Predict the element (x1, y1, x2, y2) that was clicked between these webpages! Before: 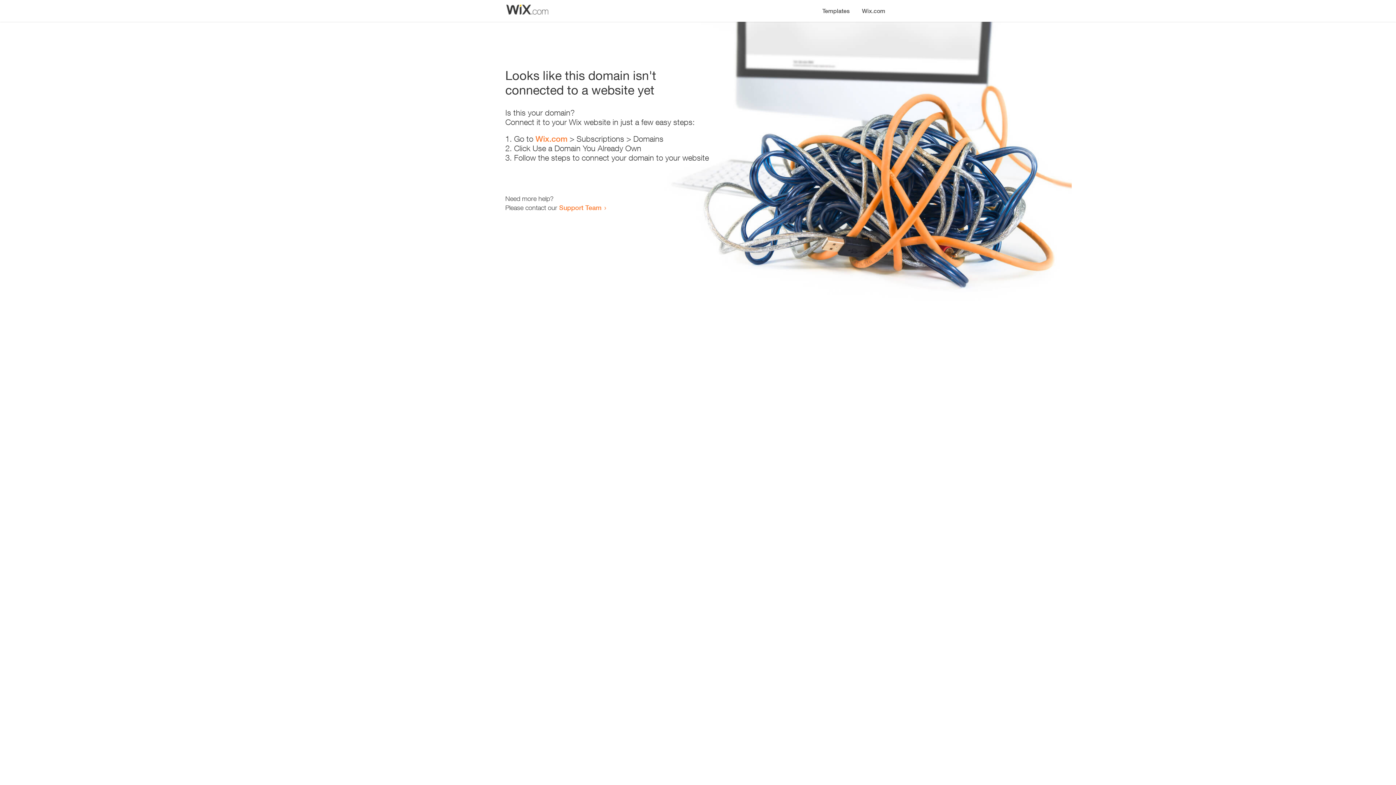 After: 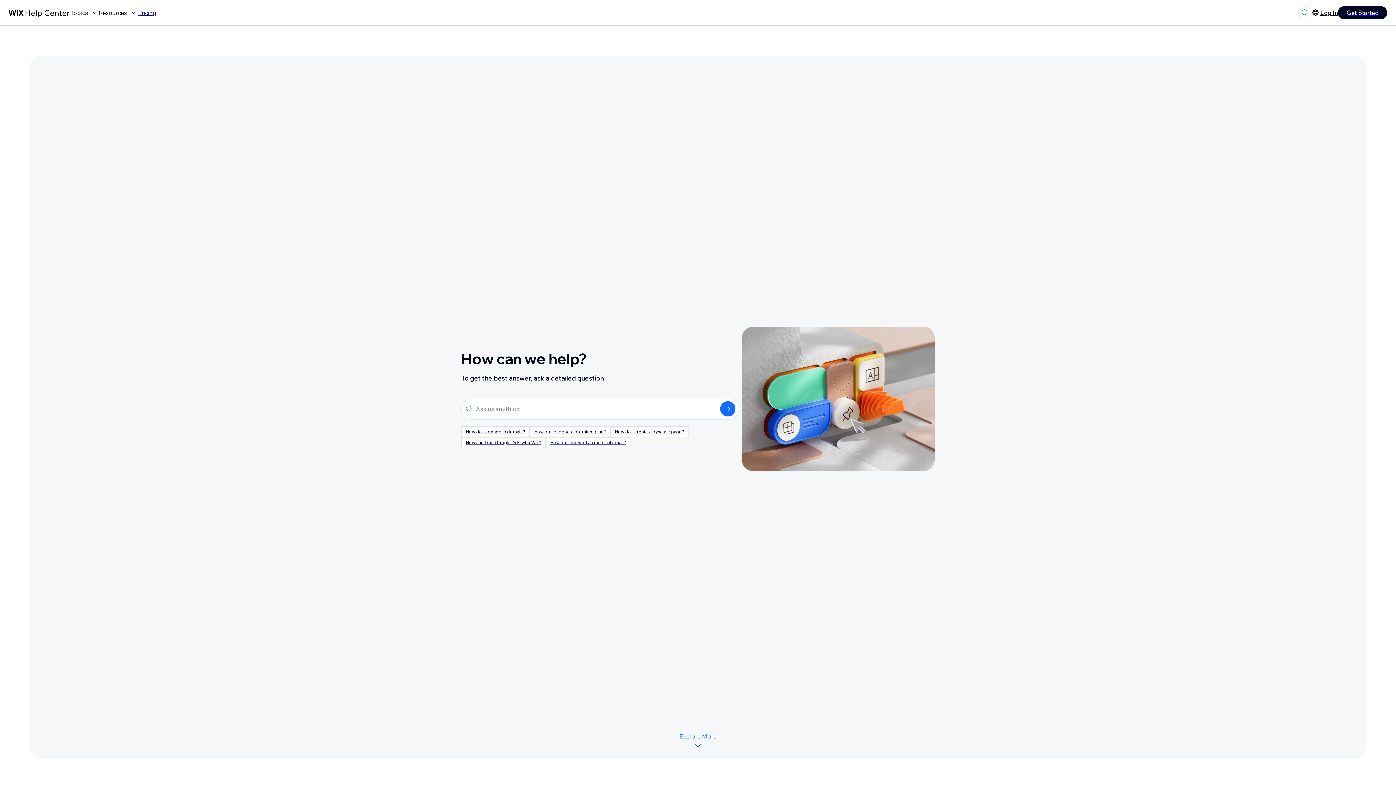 Action: label: Support Team bbox: (559, 203, 601, 211)